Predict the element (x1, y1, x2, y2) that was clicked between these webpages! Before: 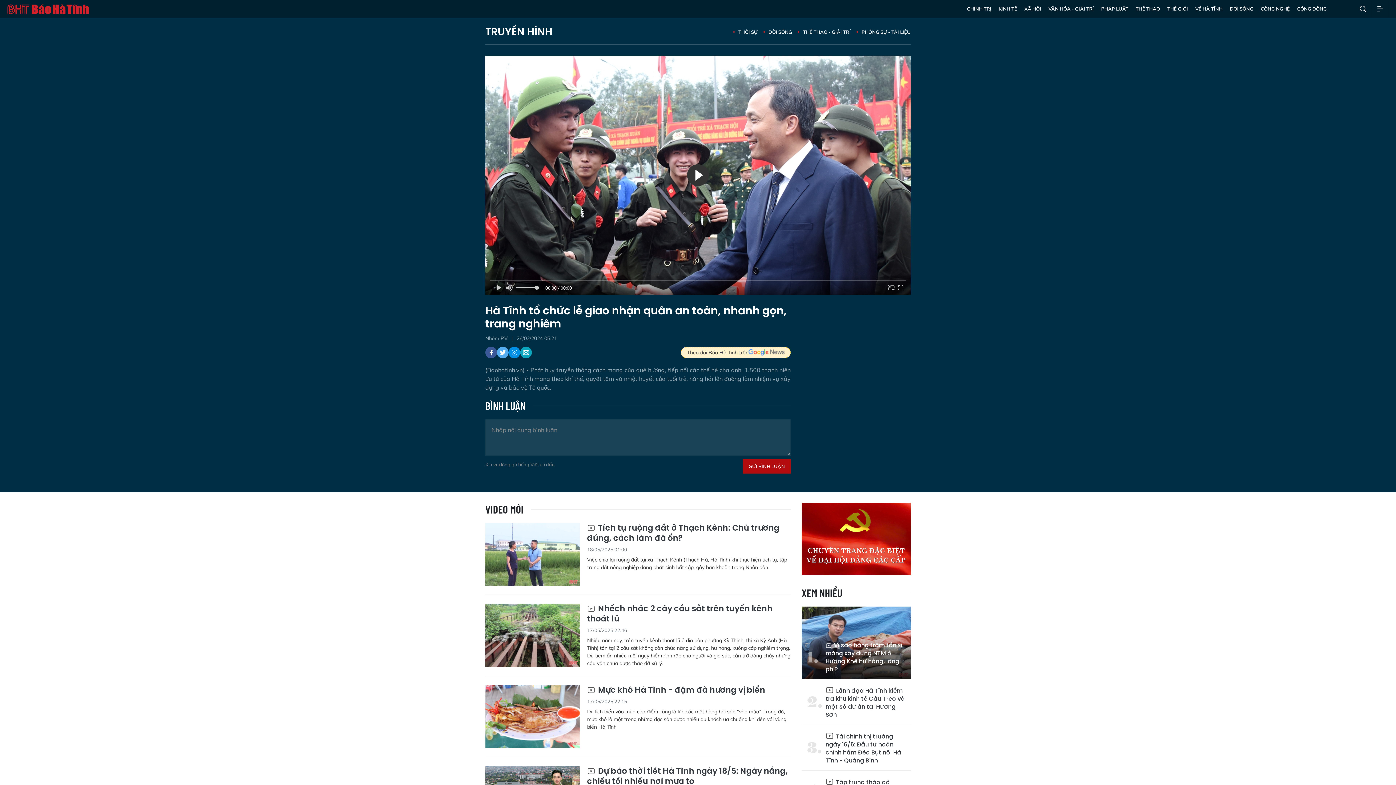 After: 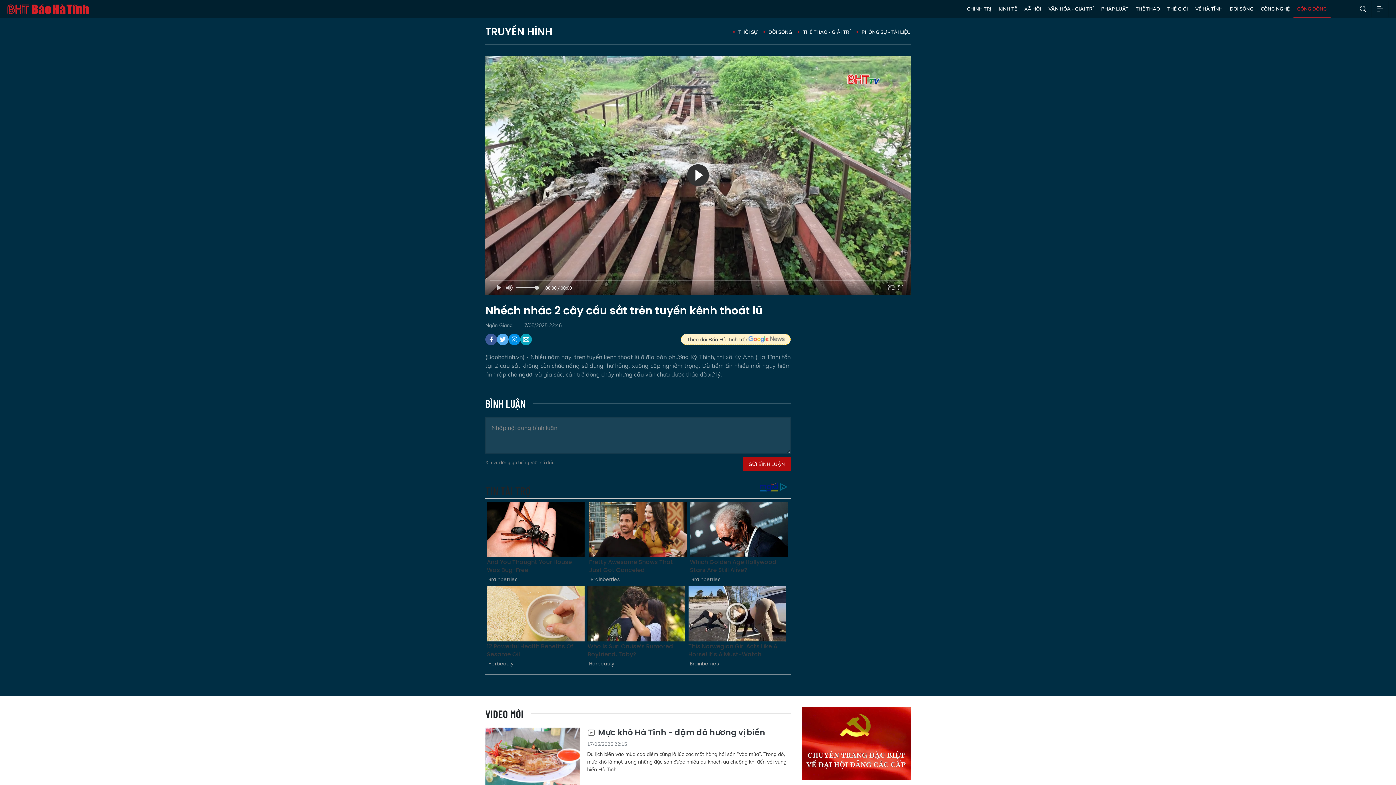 Action: bbox: (485, 604, 790, 624) label:  Nhếch nhác 2 cây cầu sắt trên tuyến kênh thoát lũ